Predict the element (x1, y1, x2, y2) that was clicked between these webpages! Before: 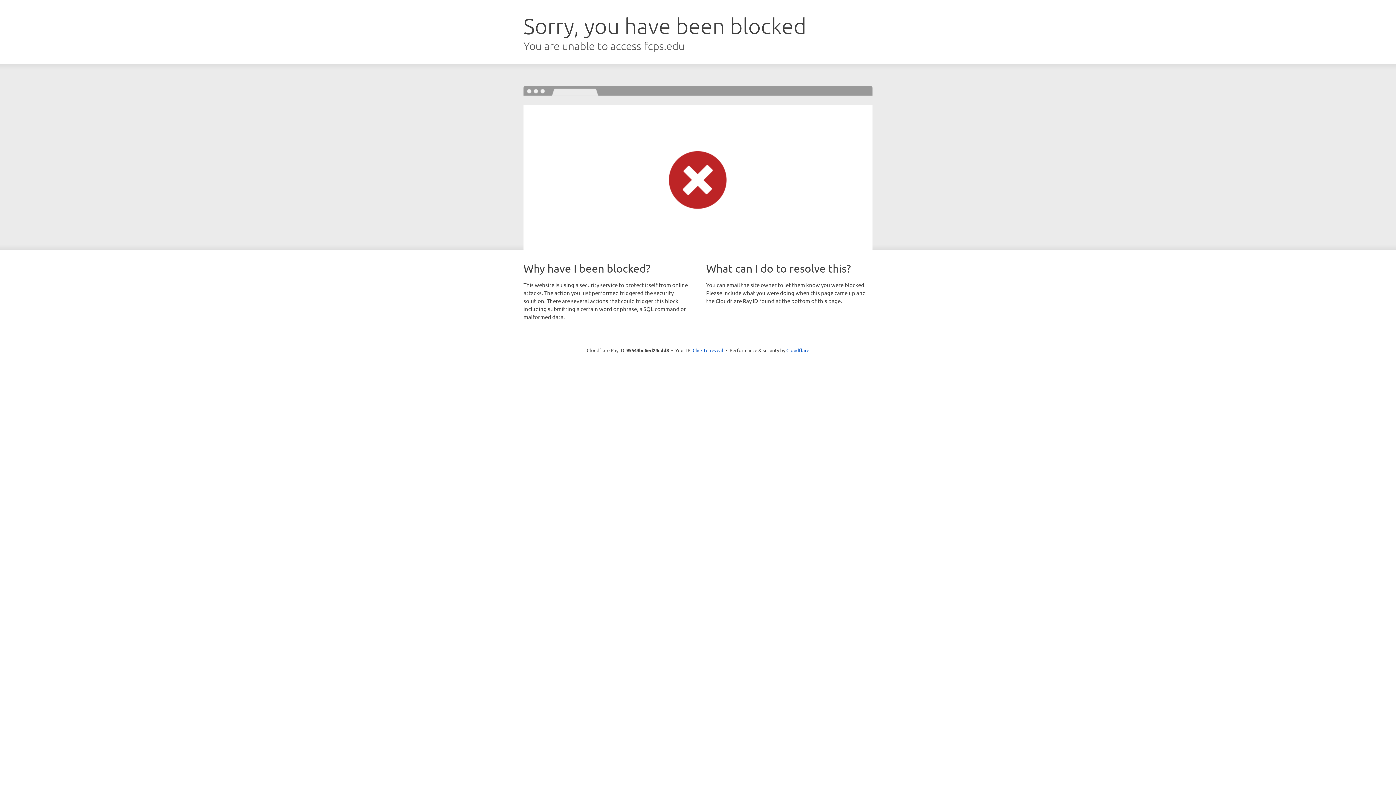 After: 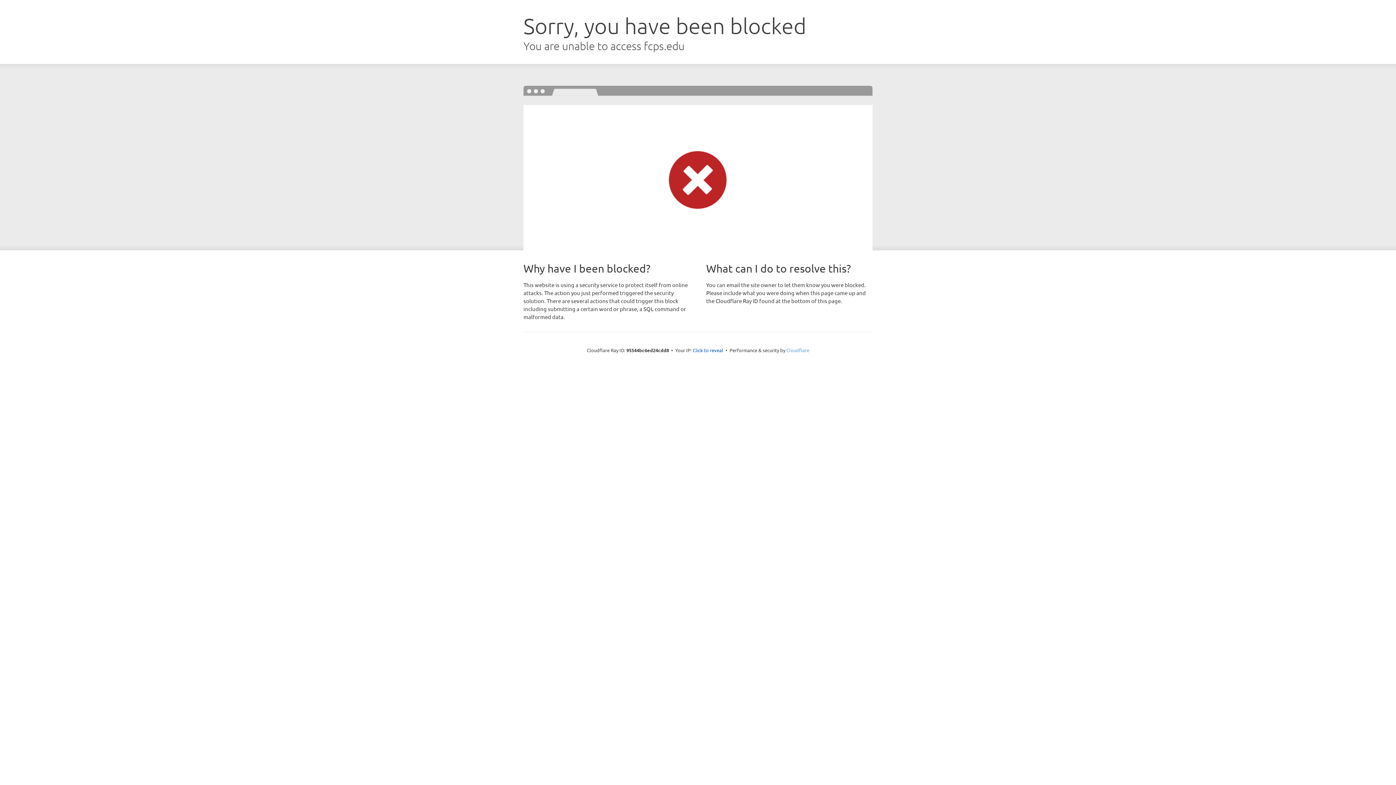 Action: label: Cloudflare bbox: (786, 347, 809, 353)